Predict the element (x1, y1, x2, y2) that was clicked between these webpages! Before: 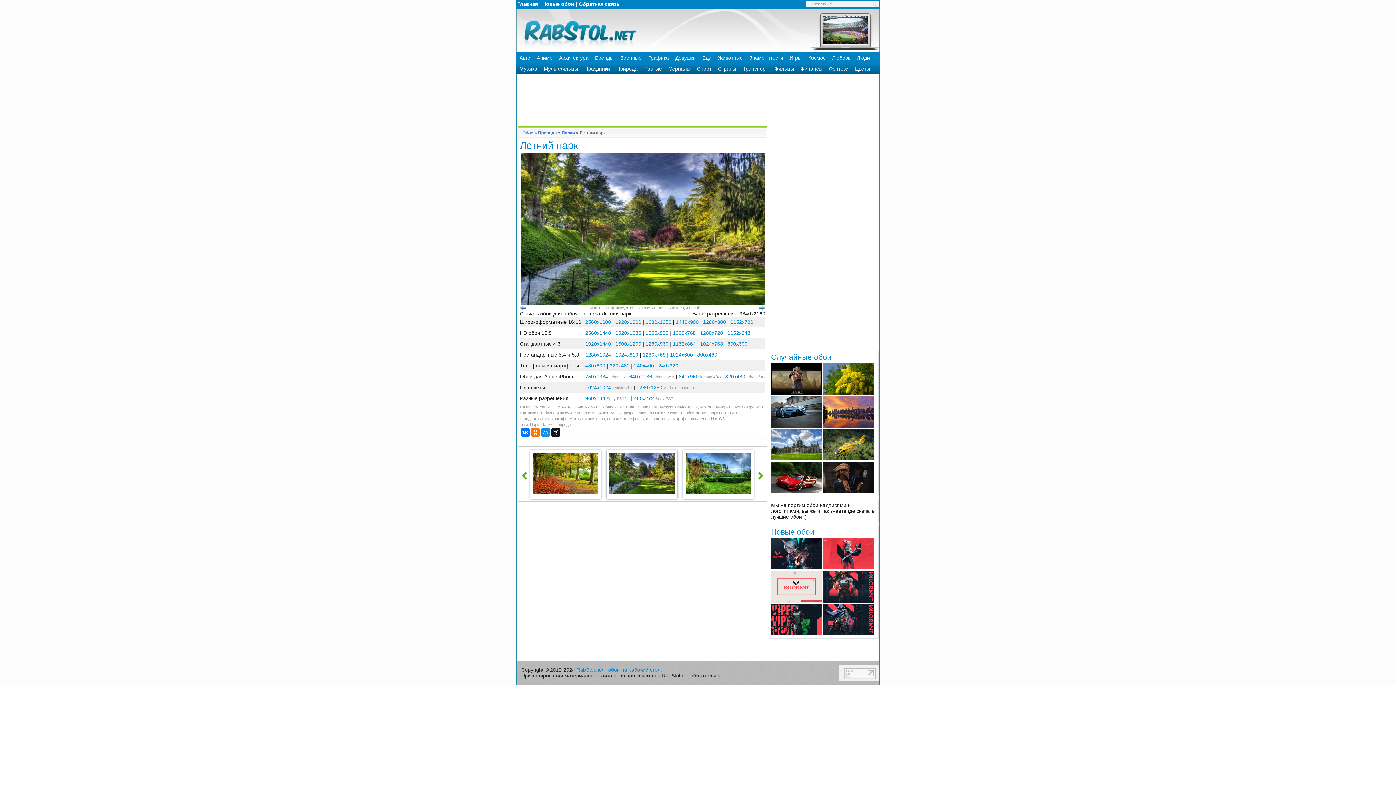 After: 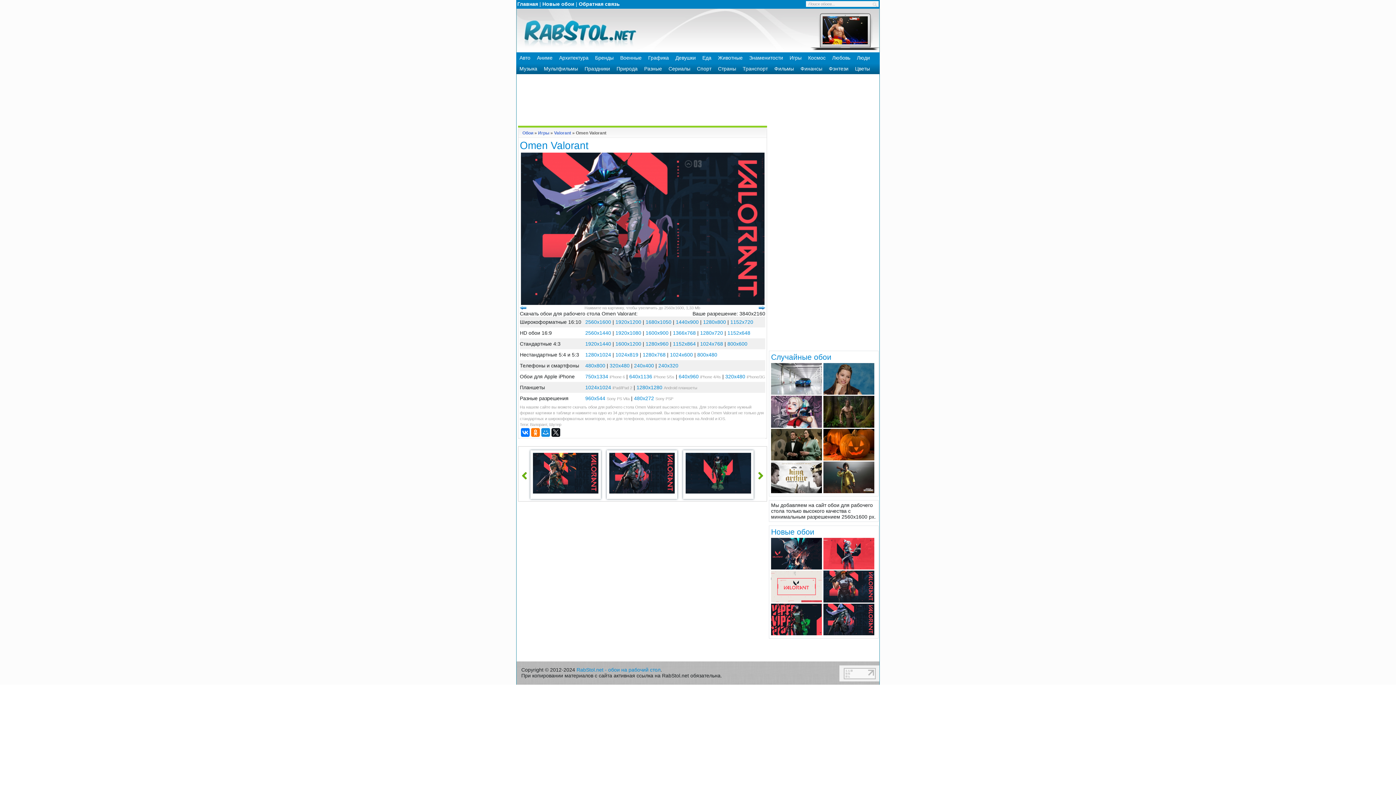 Action: bbox: (823, 630, 874, 636)